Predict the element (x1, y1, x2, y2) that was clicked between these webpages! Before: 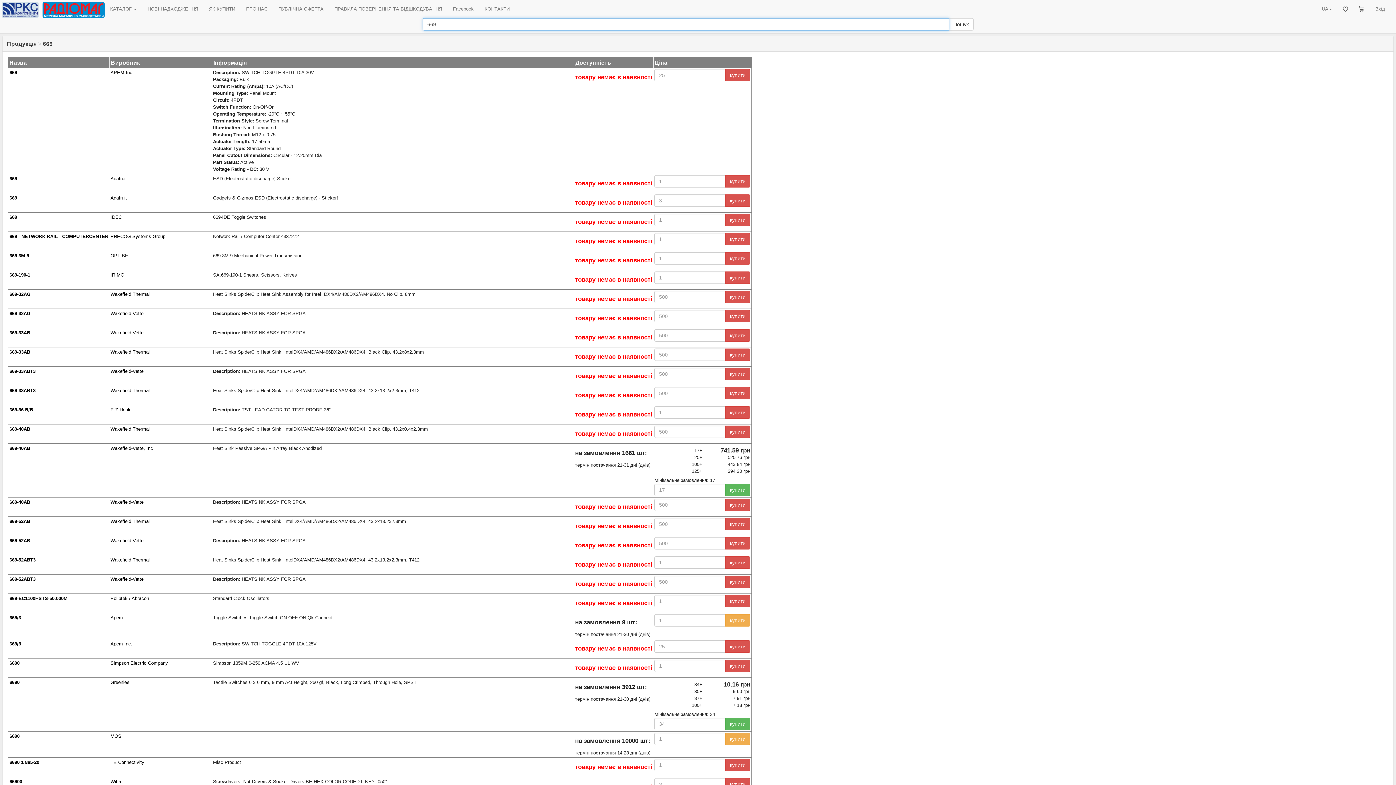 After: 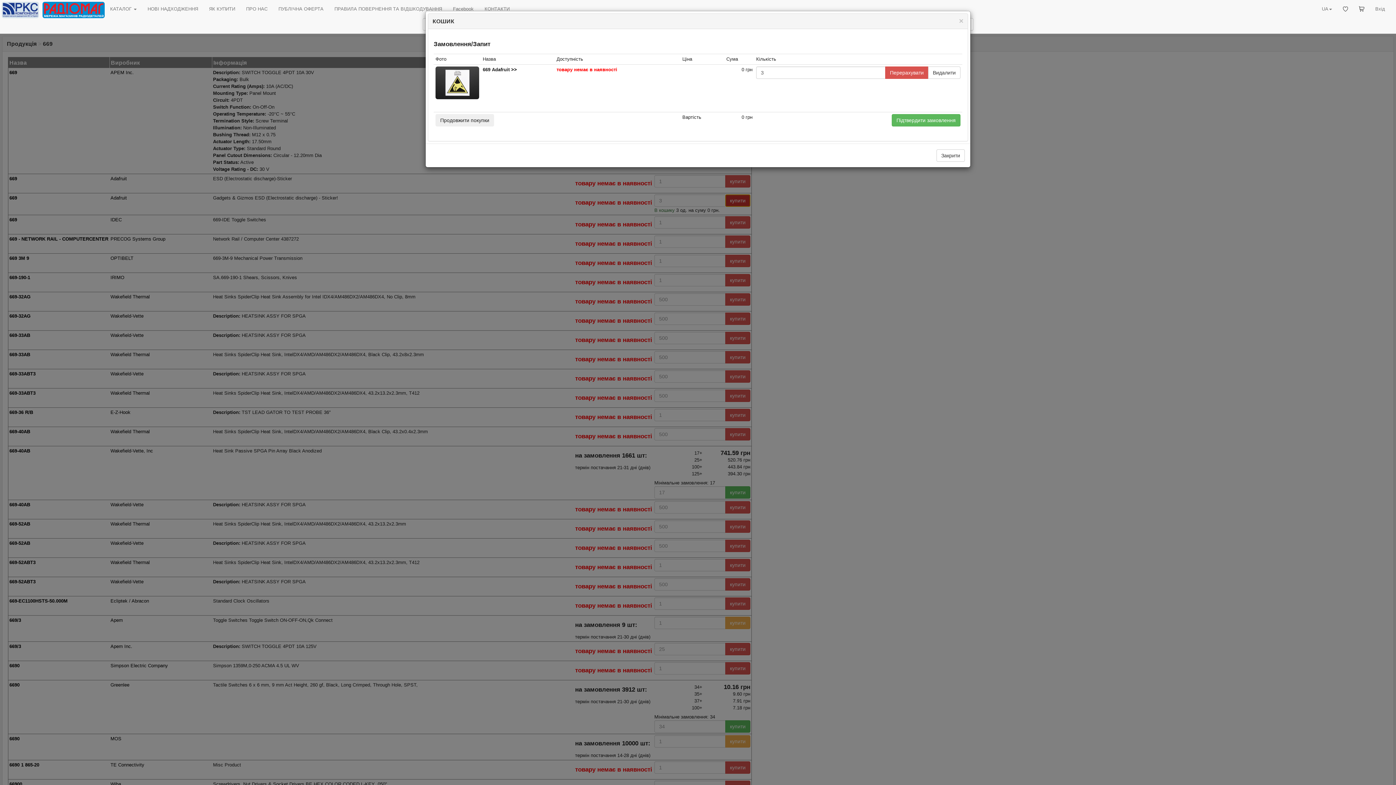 Action: bbox: (725, 194, 750, 206) label: купити